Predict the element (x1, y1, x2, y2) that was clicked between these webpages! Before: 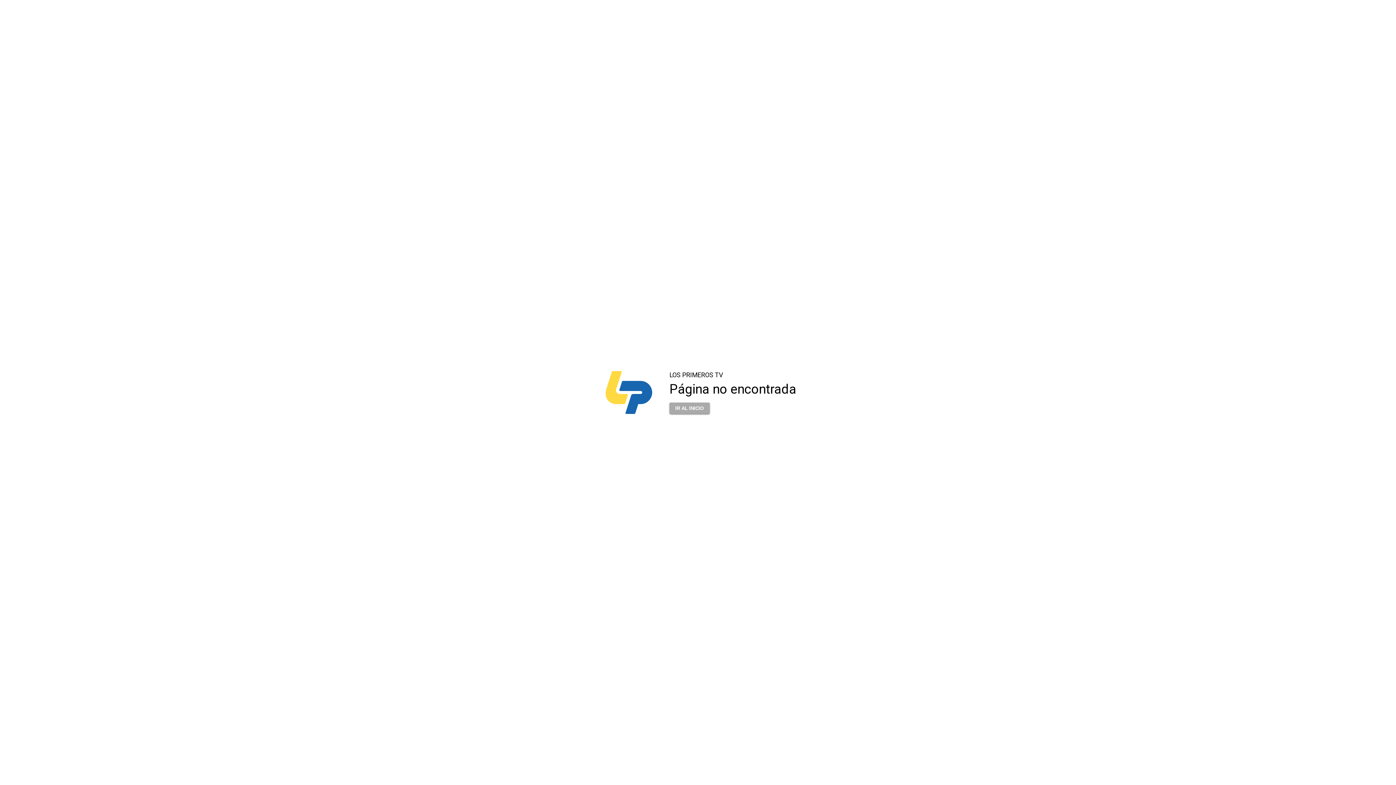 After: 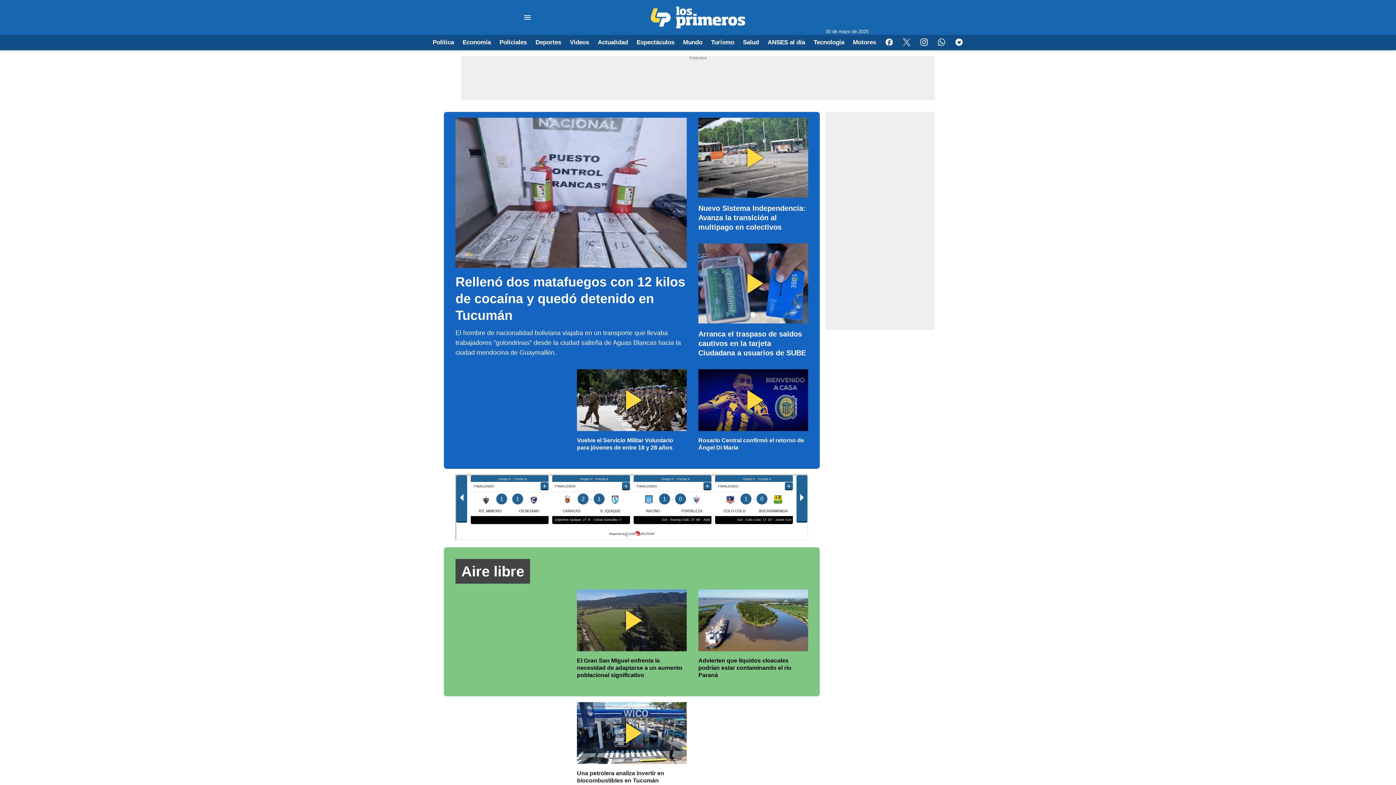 Action: label: IR AL INICIO bbox: (669, 398, 709, 413)